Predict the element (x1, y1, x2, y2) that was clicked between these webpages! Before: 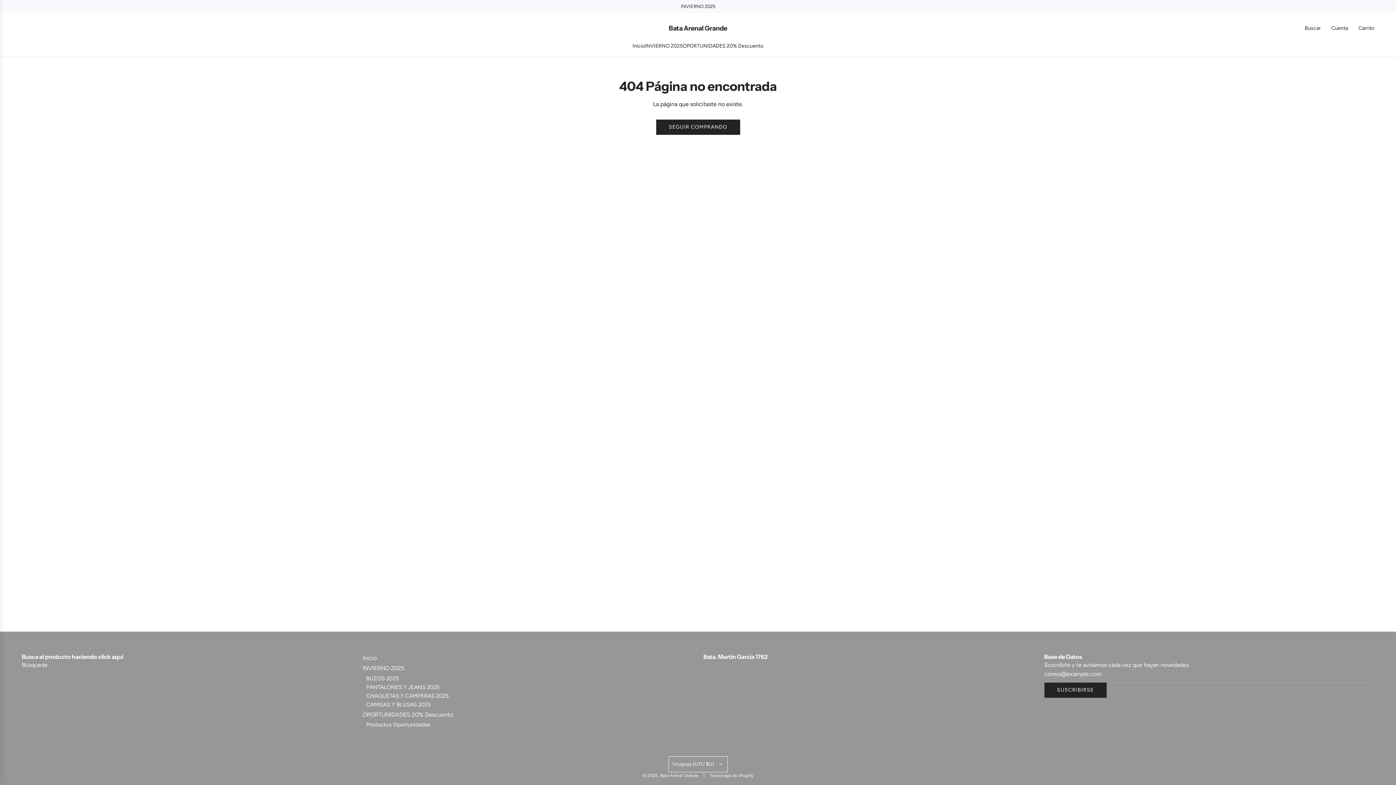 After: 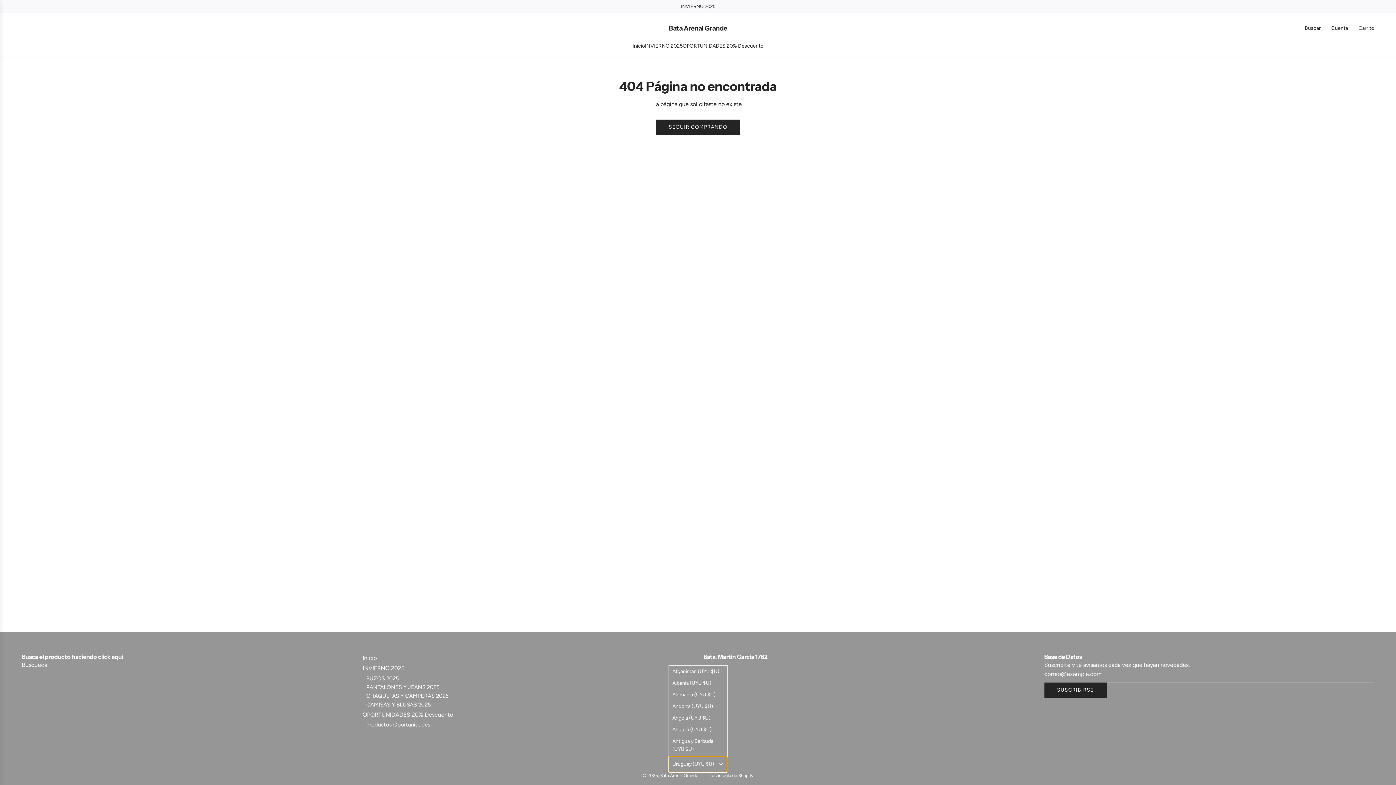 Action: bbox: (668, 756, 727, 772) label: Uruguay (UYU $U)